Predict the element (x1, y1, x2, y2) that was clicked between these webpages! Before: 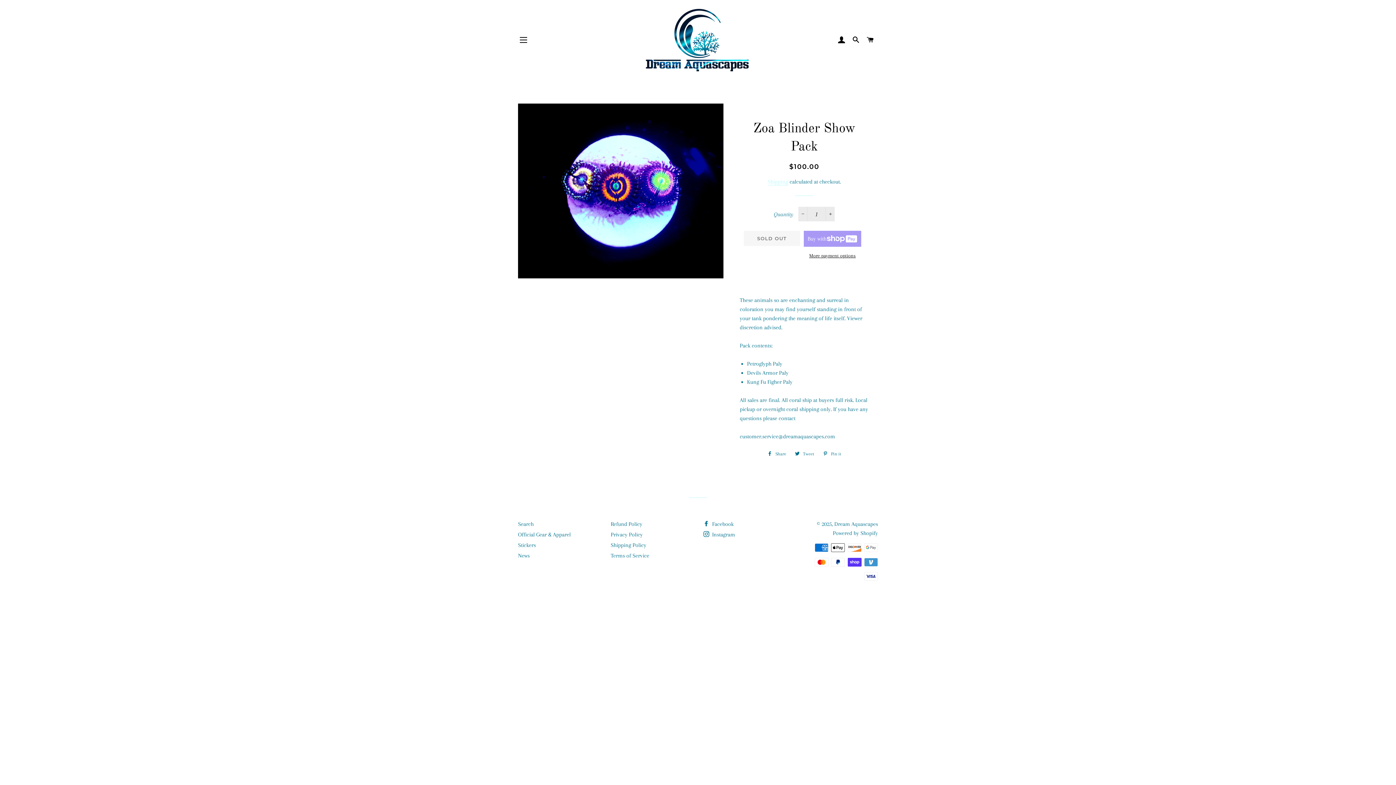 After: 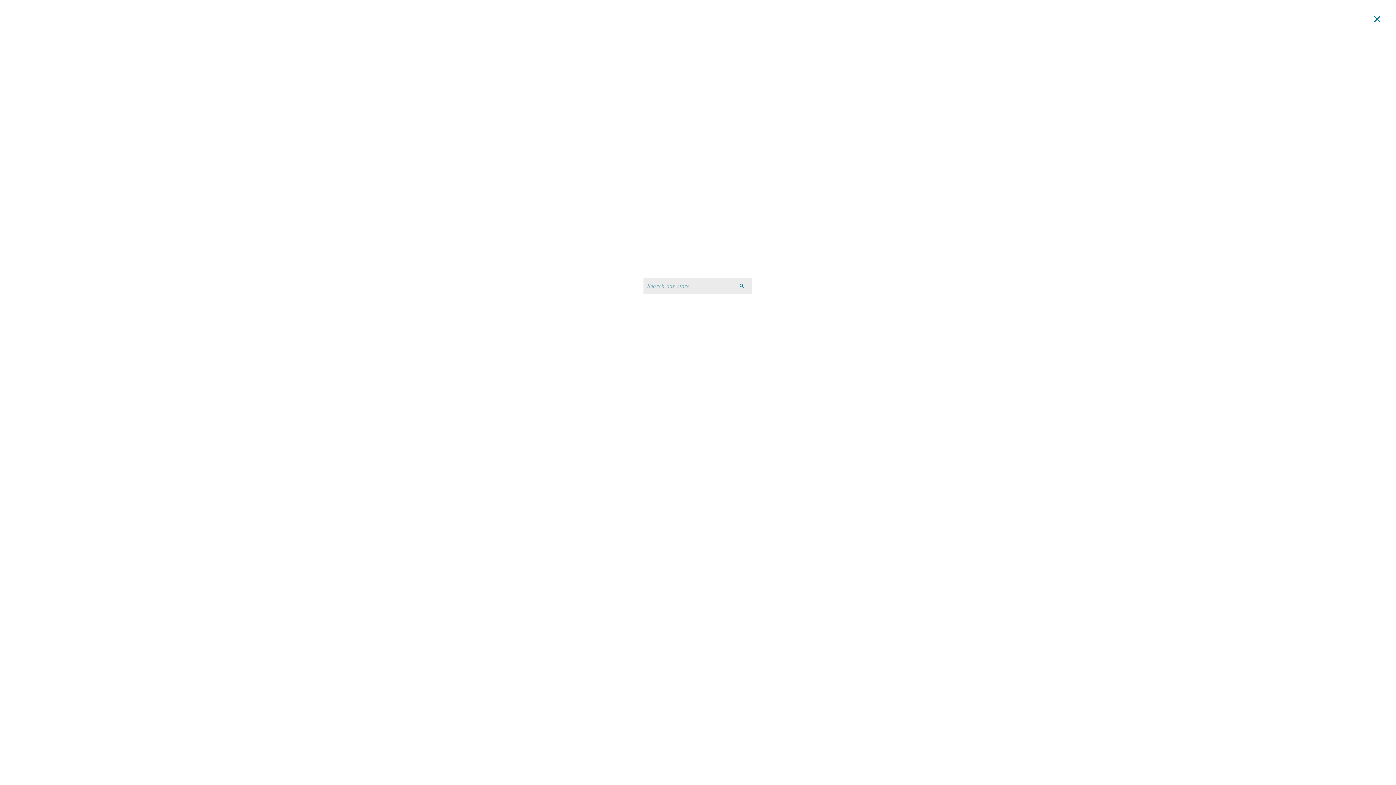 Action: bbox: (849, 29, 862, 50) label: SEARCH